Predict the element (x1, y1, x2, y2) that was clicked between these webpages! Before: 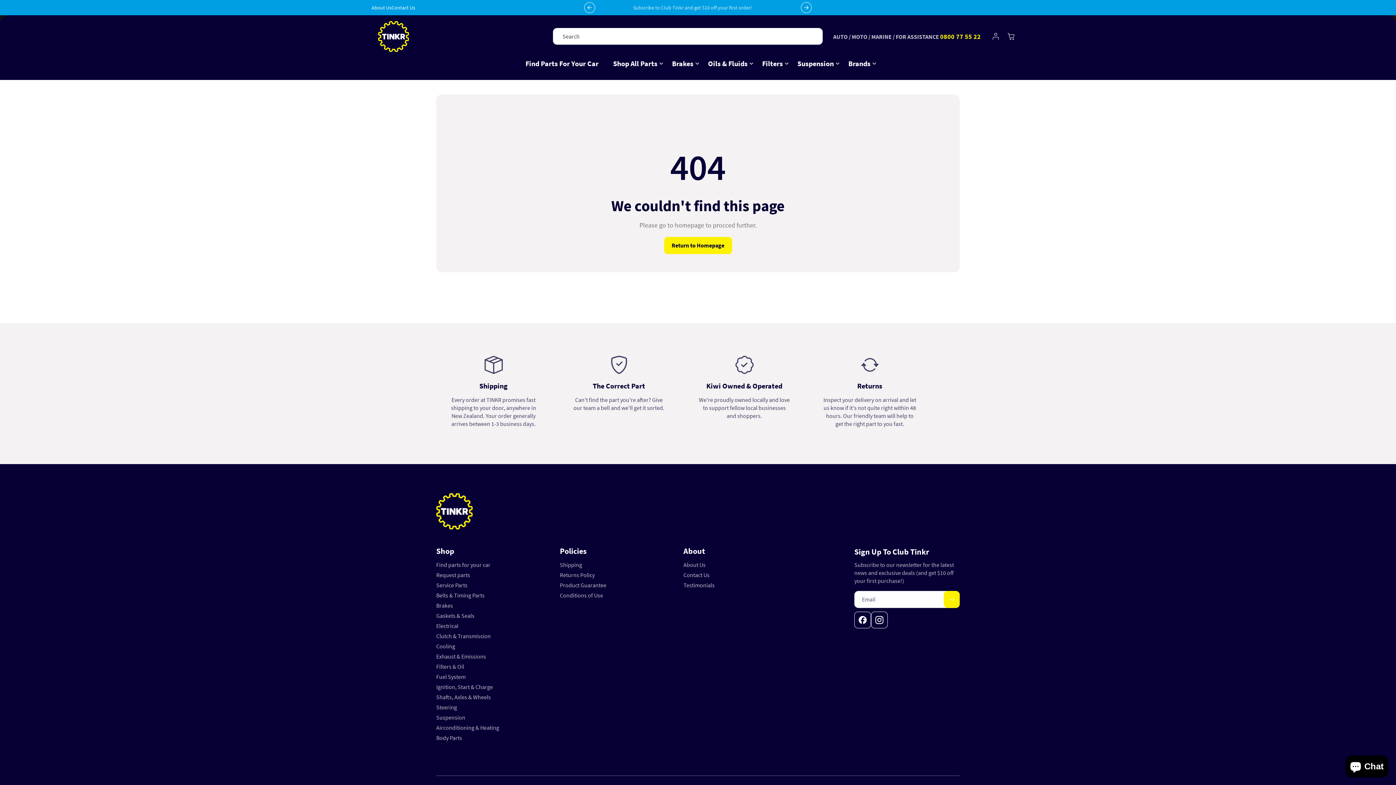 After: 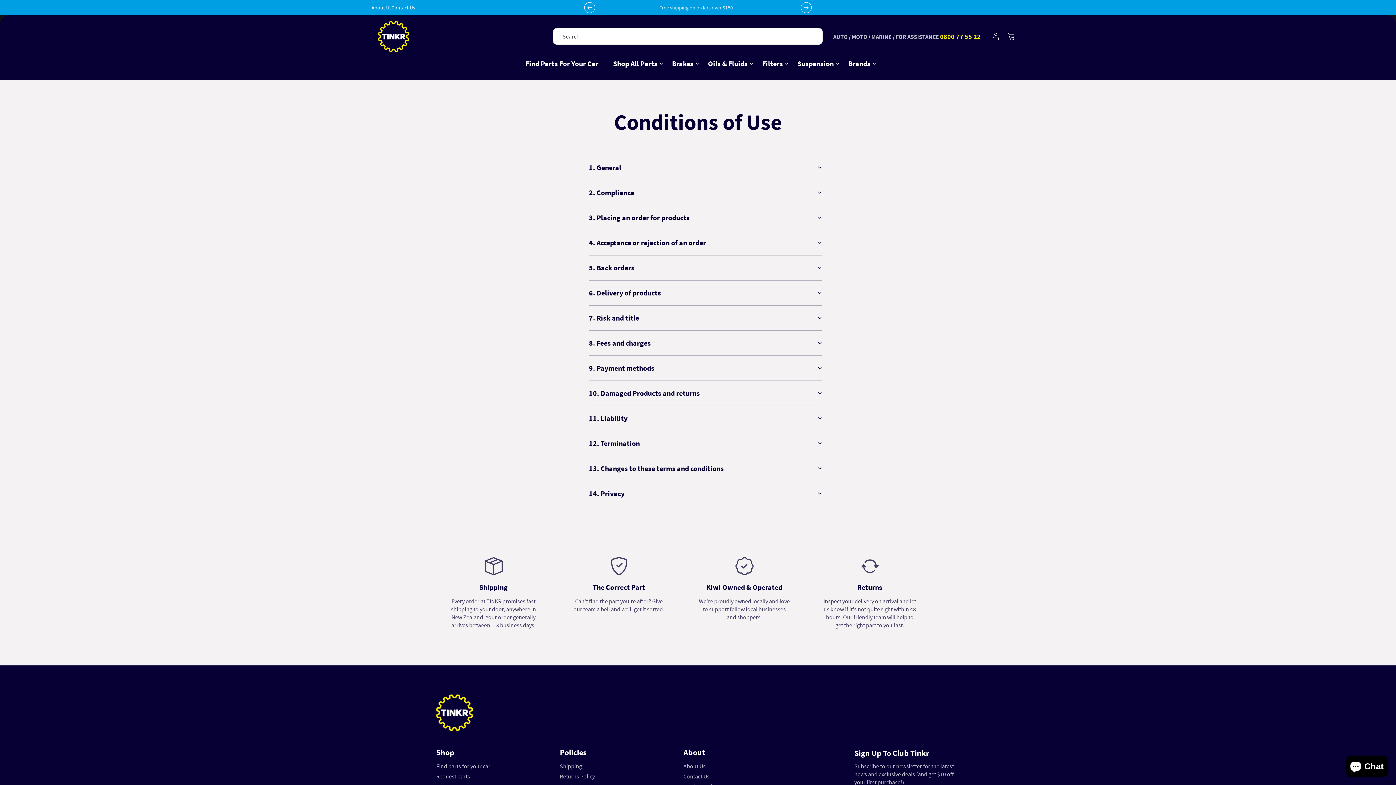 Action: bbox: (560, 590, 603, 600) label: Conditions of Use